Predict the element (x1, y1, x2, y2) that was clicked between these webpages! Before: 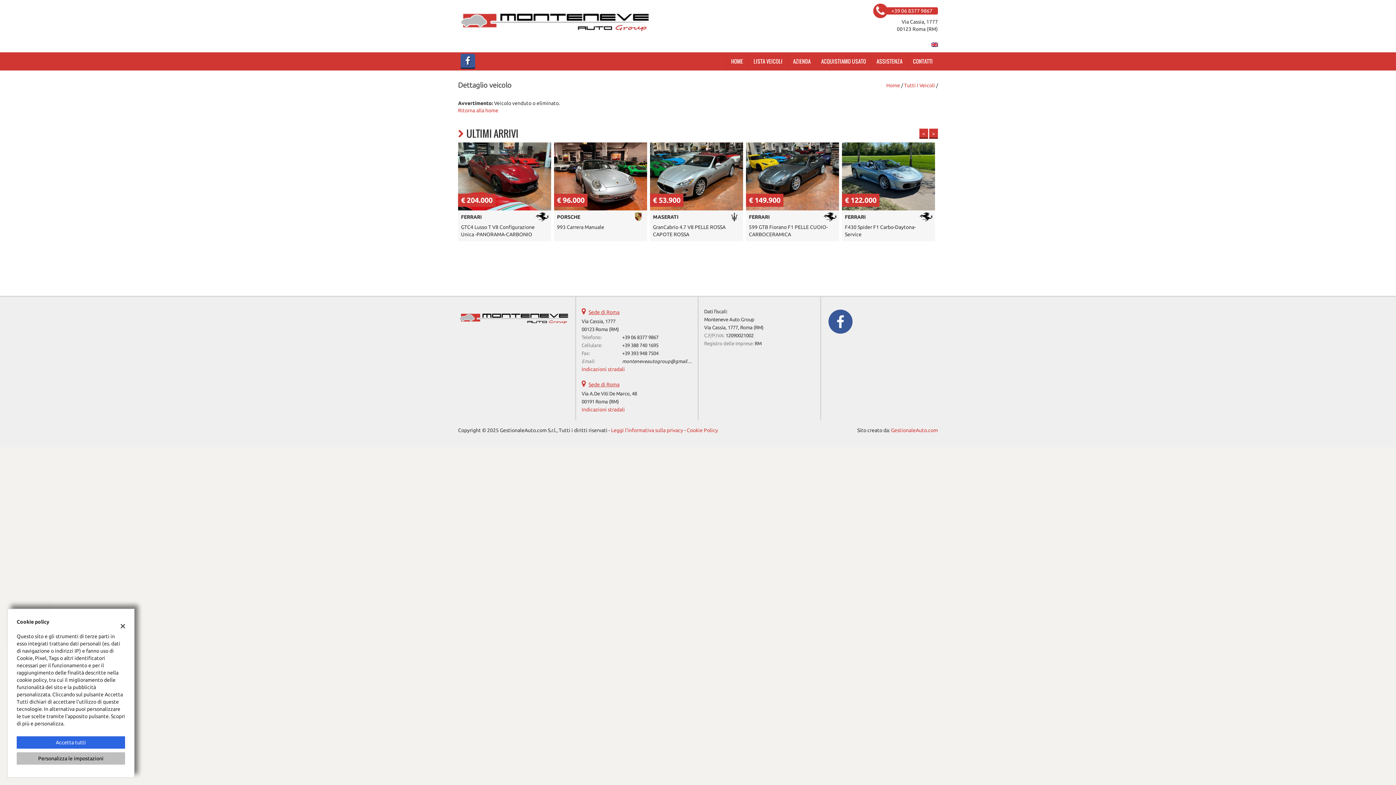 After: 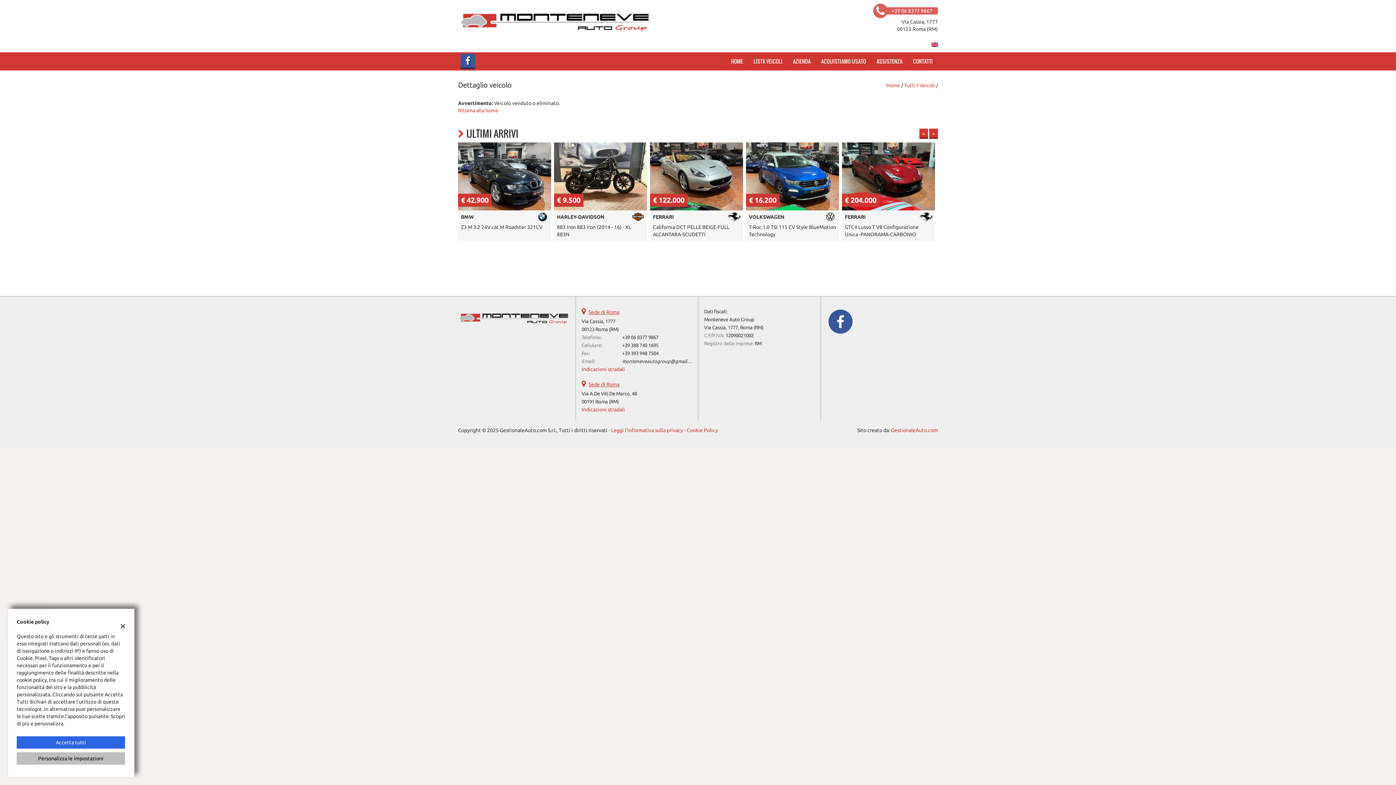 Action: label: +39 06 8377 9867 bbox: (873, 7, 938, 13)